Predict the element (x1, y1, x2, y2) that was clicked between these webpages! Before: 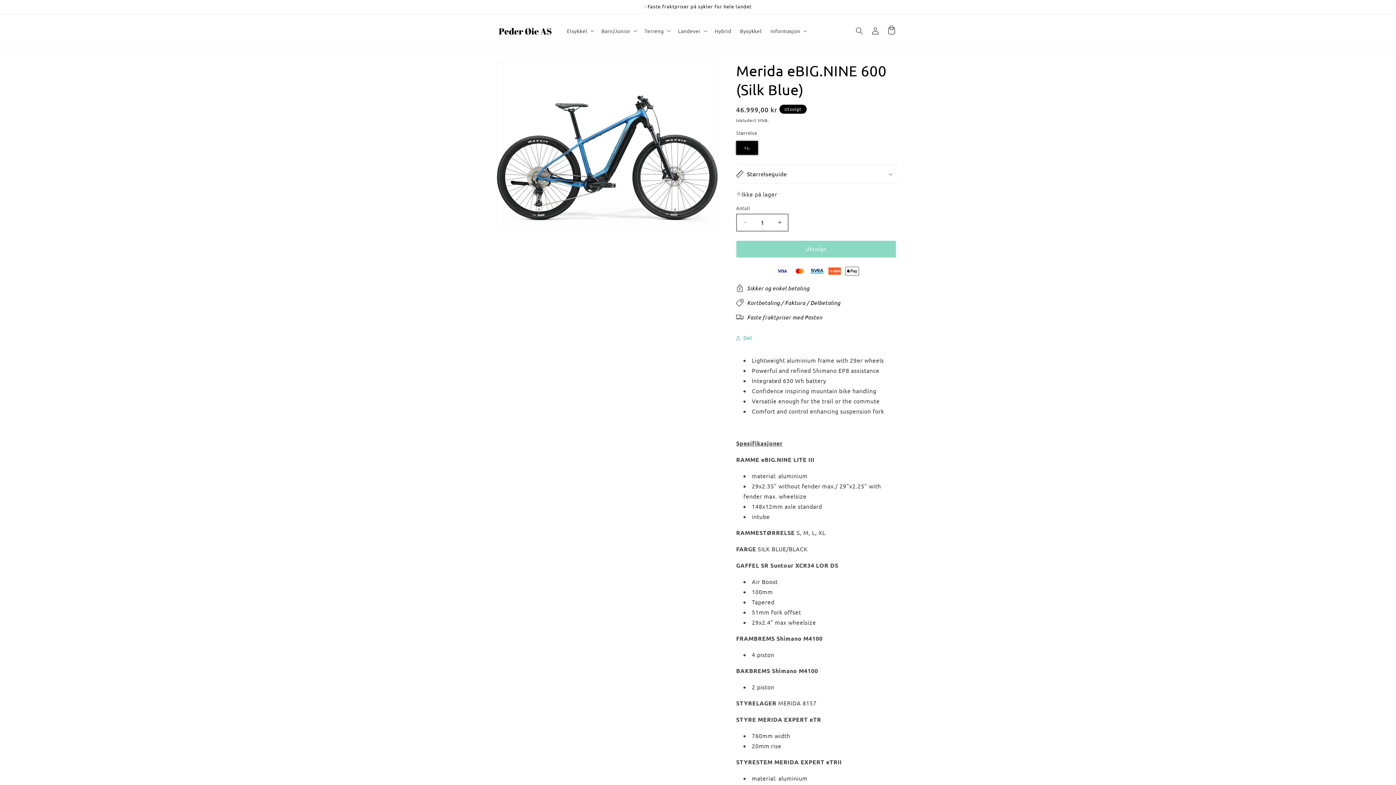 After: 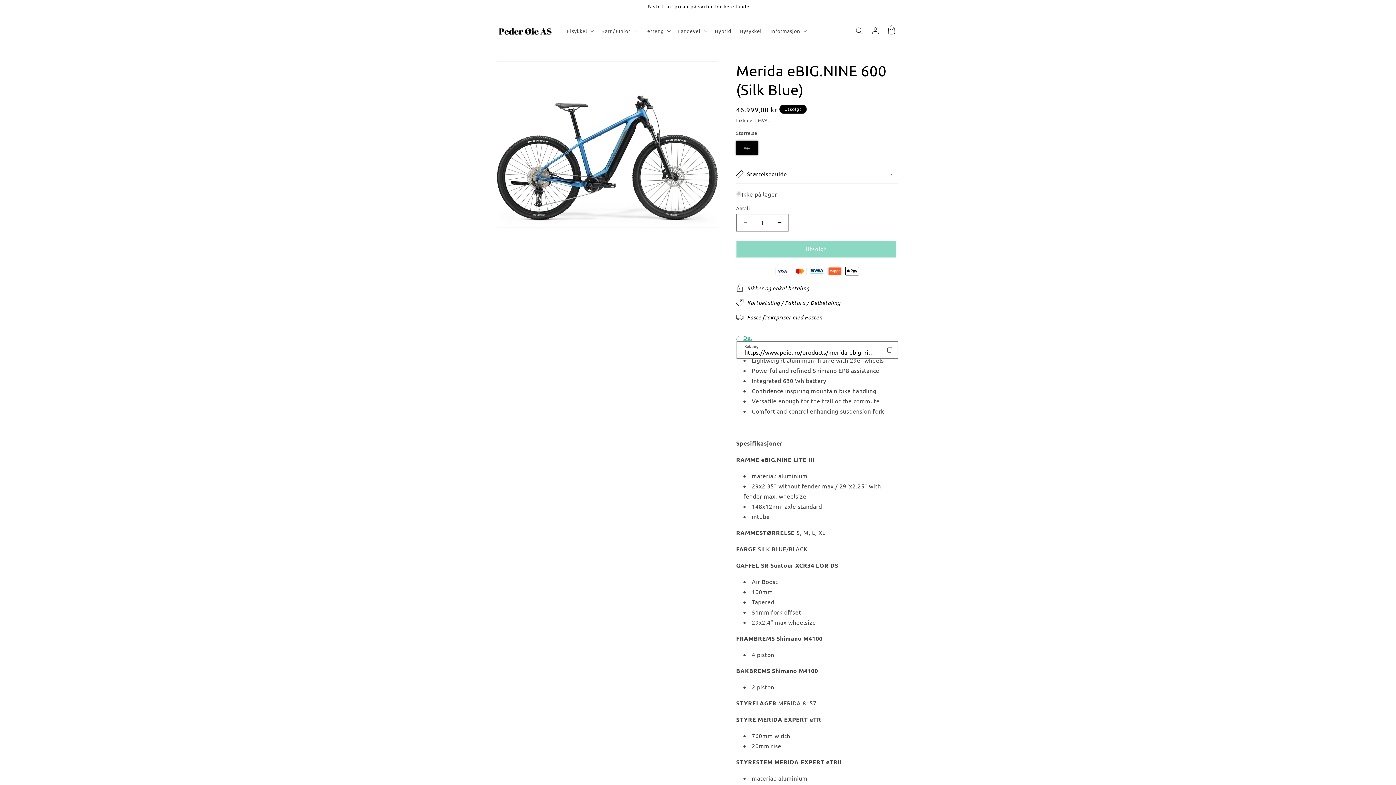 Action: label: Del bbox: (736, 330, 752, 346)